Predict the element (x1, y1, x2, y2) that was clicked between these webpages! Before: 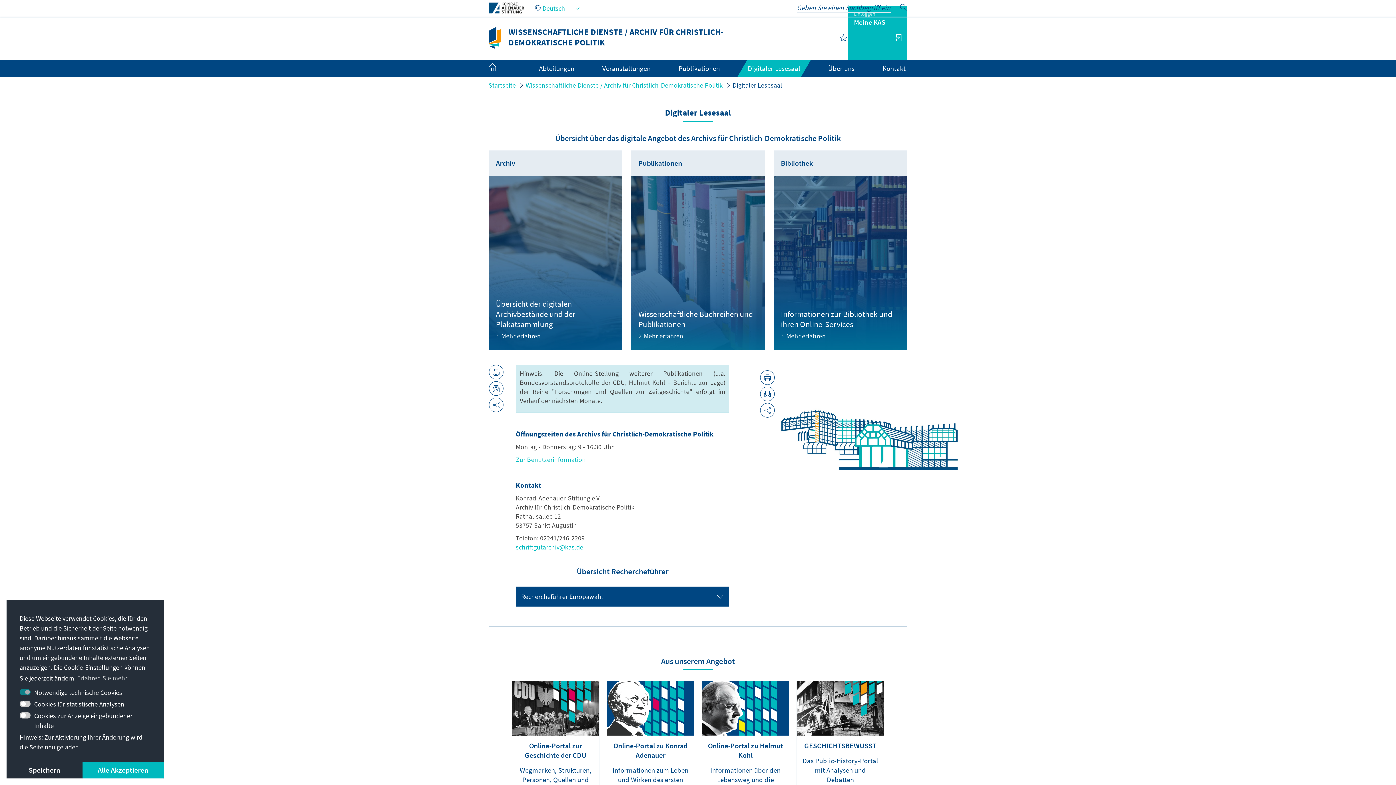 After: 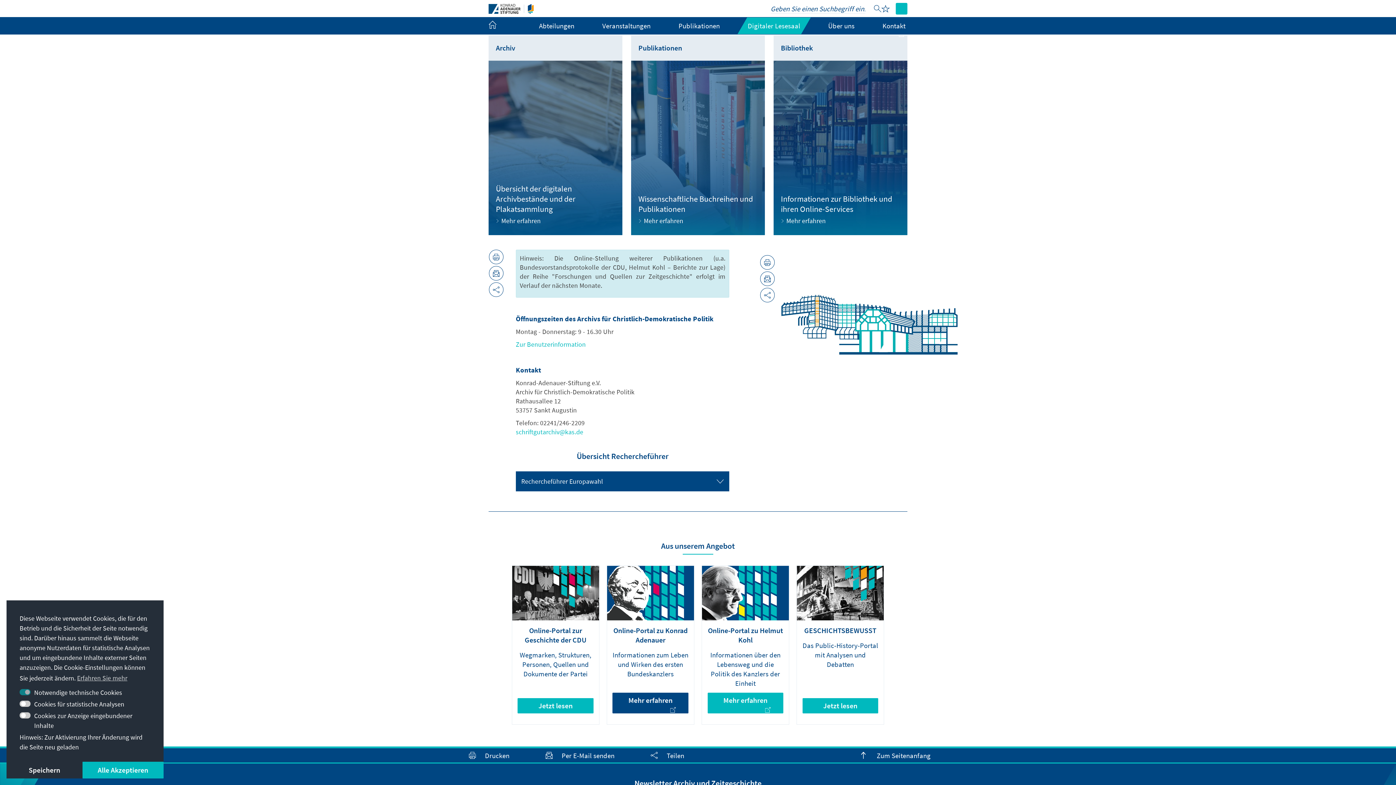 Action: label: Online-Portal zu Konrad Adenauer
Informationen zum Leben und Wirken des ersten Bundeskanzlers
Mehr erfahren bbox: (607, 681, 694, 839)